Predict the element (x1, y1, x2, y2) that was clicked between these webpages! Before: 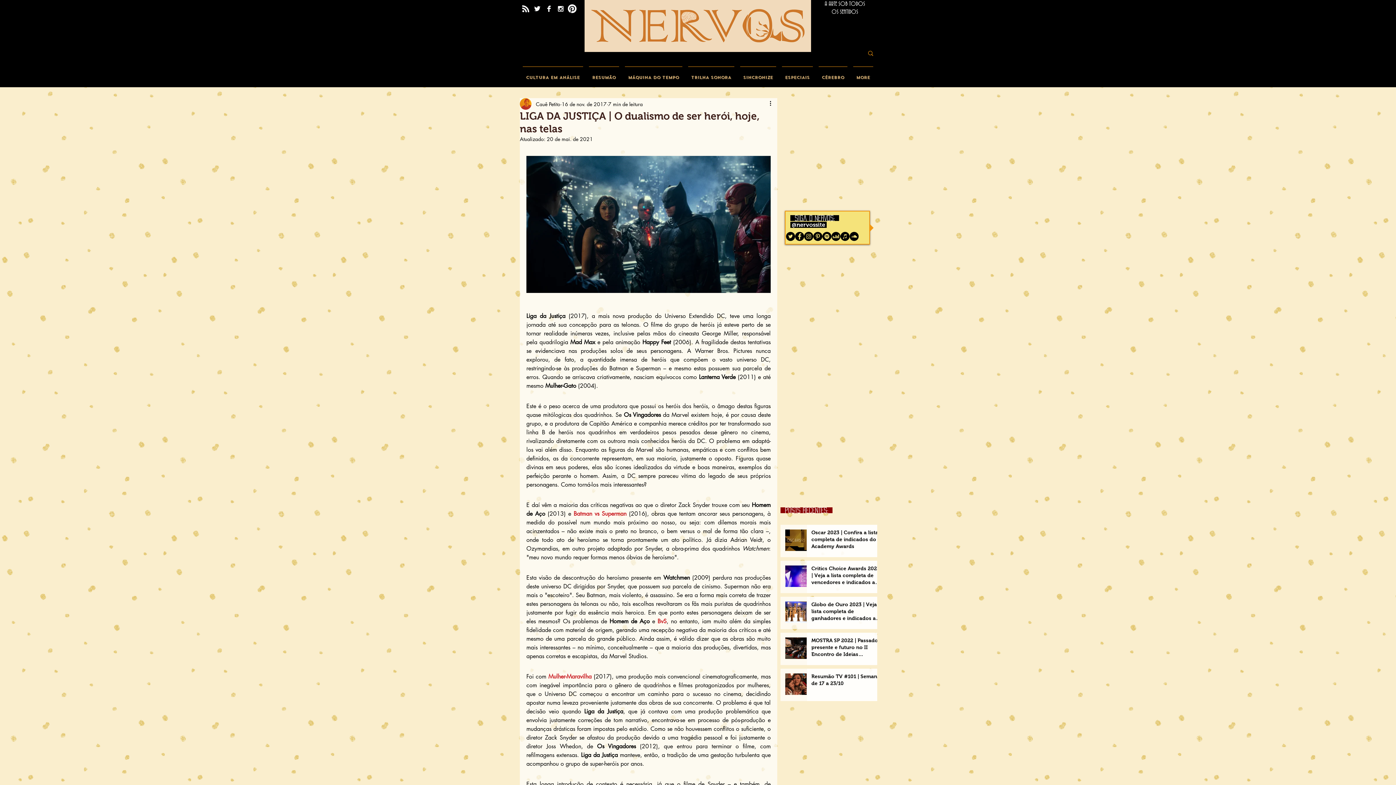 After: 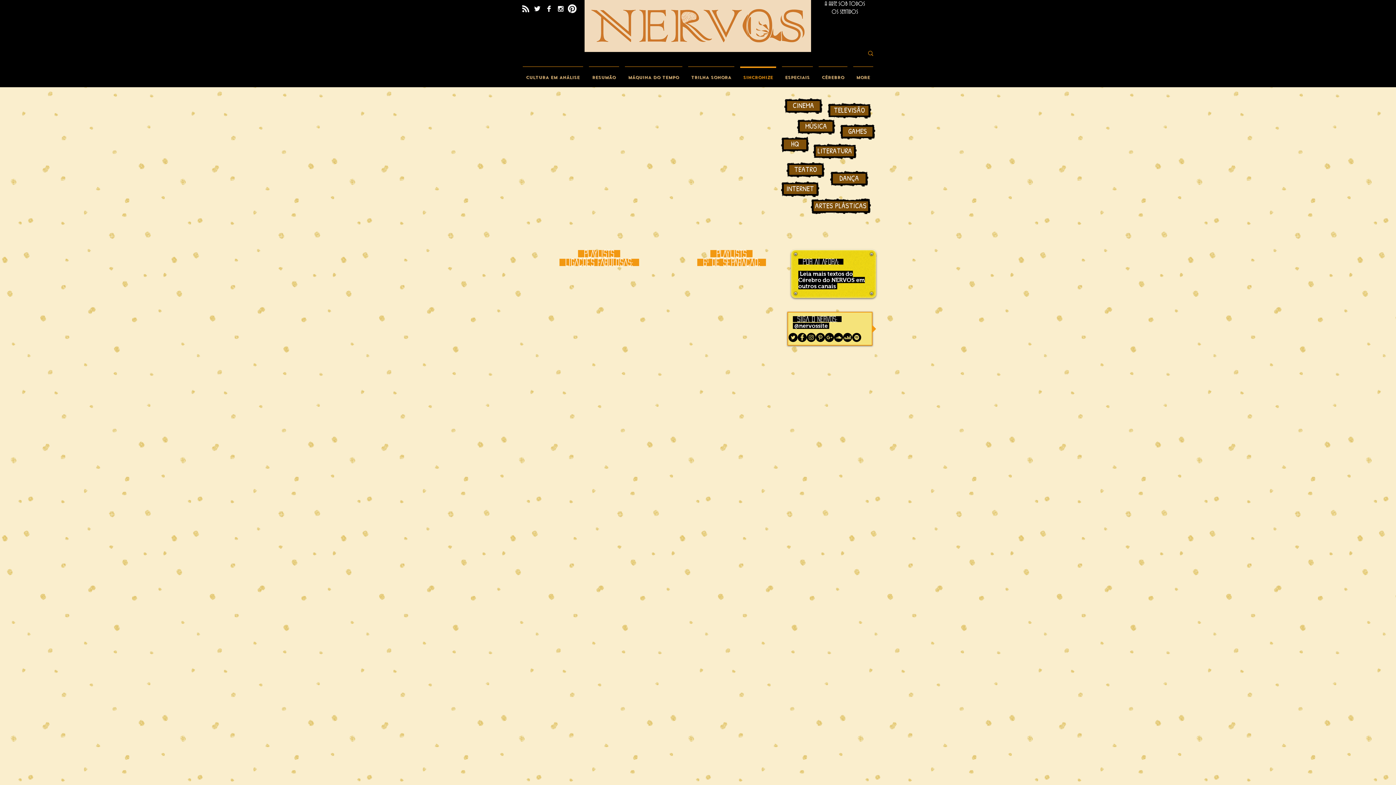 Action: label: SINCRONIZE bbox: (737, 66, 779, 82)